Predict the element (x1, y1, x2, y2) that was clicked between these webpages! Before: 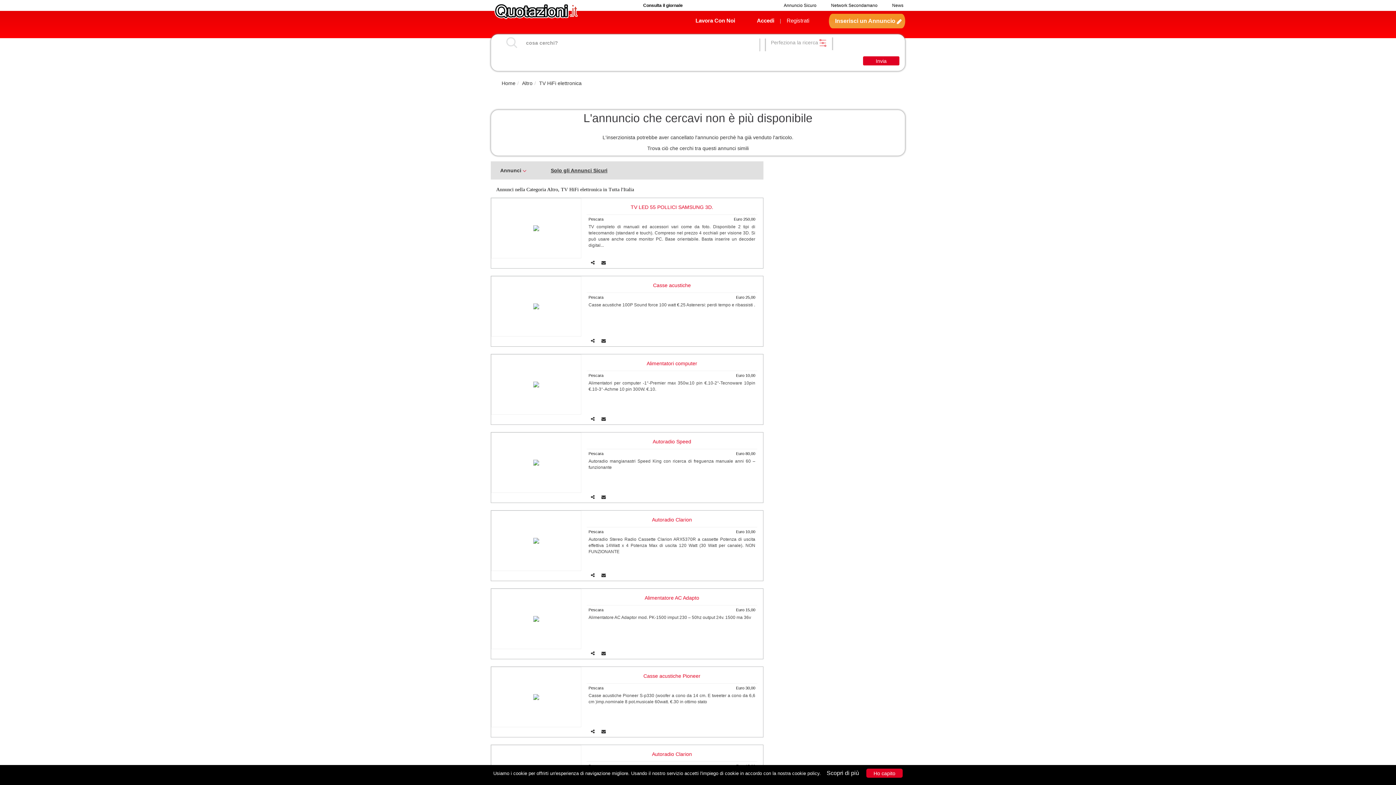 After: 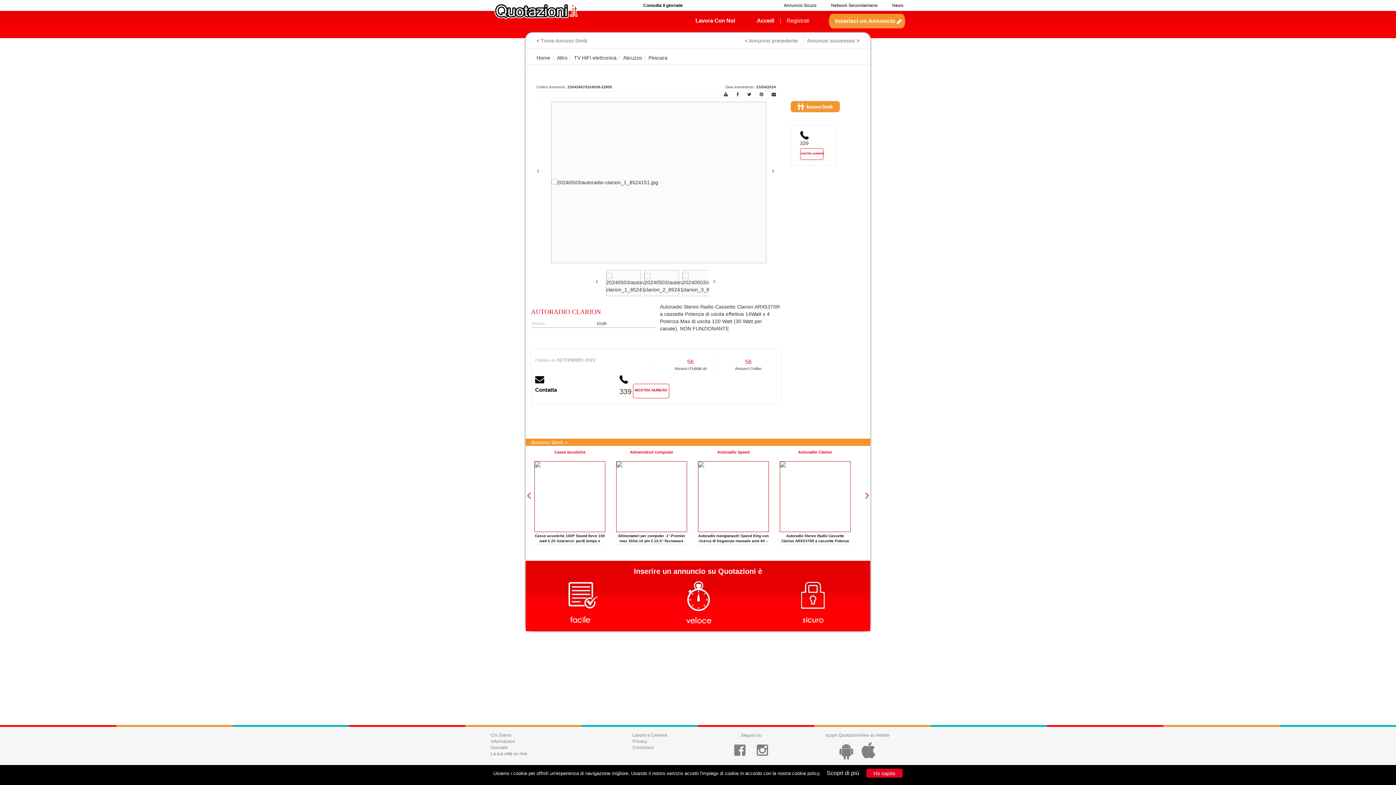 Action: label: Autoradio Stereo Radio Cassette Clarion ARX5370R a cassette Potenza di uscita effettiva 14Watt x 4 Potenza Max di uscita 120 Watt (30 Watt per canale). NON FUNZIONANTE bbox: (586, 536, 757, 562)